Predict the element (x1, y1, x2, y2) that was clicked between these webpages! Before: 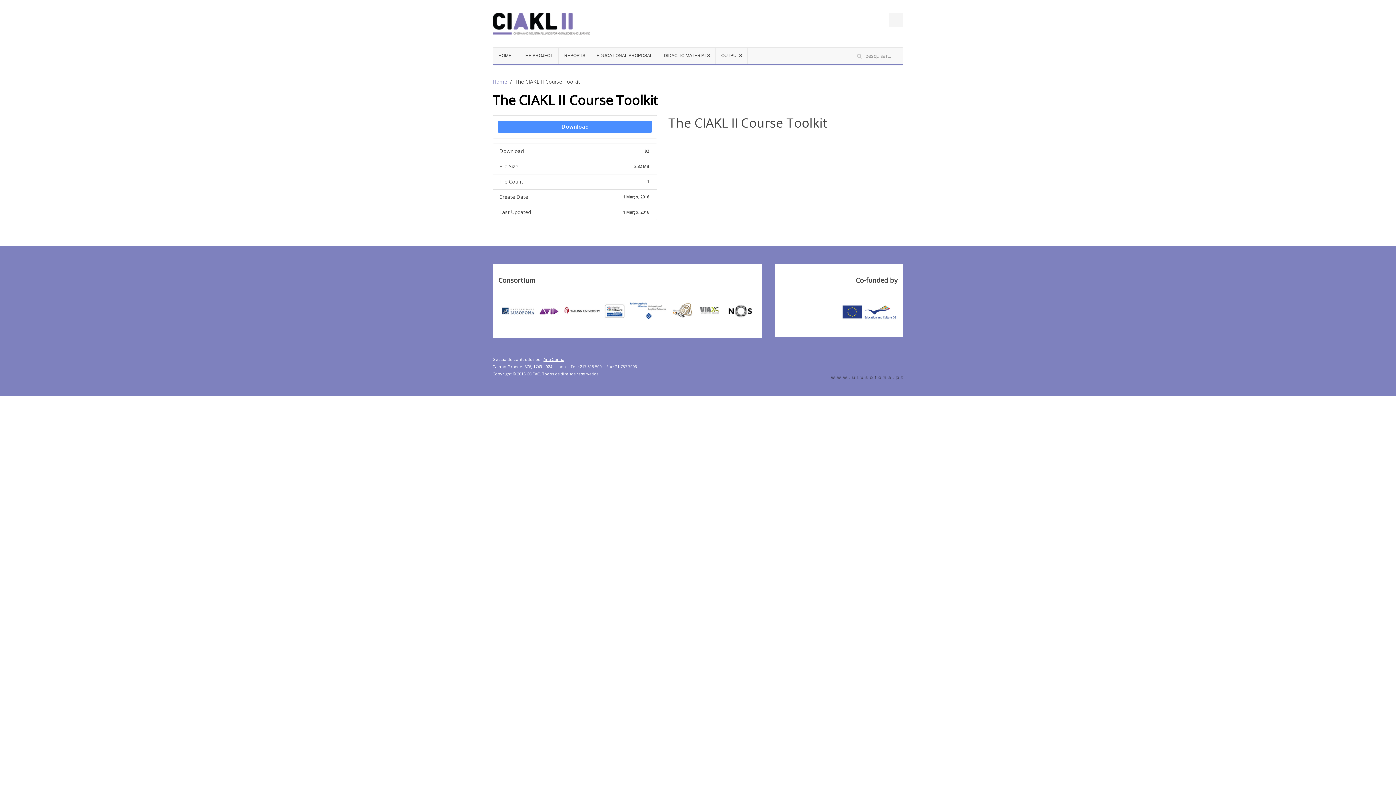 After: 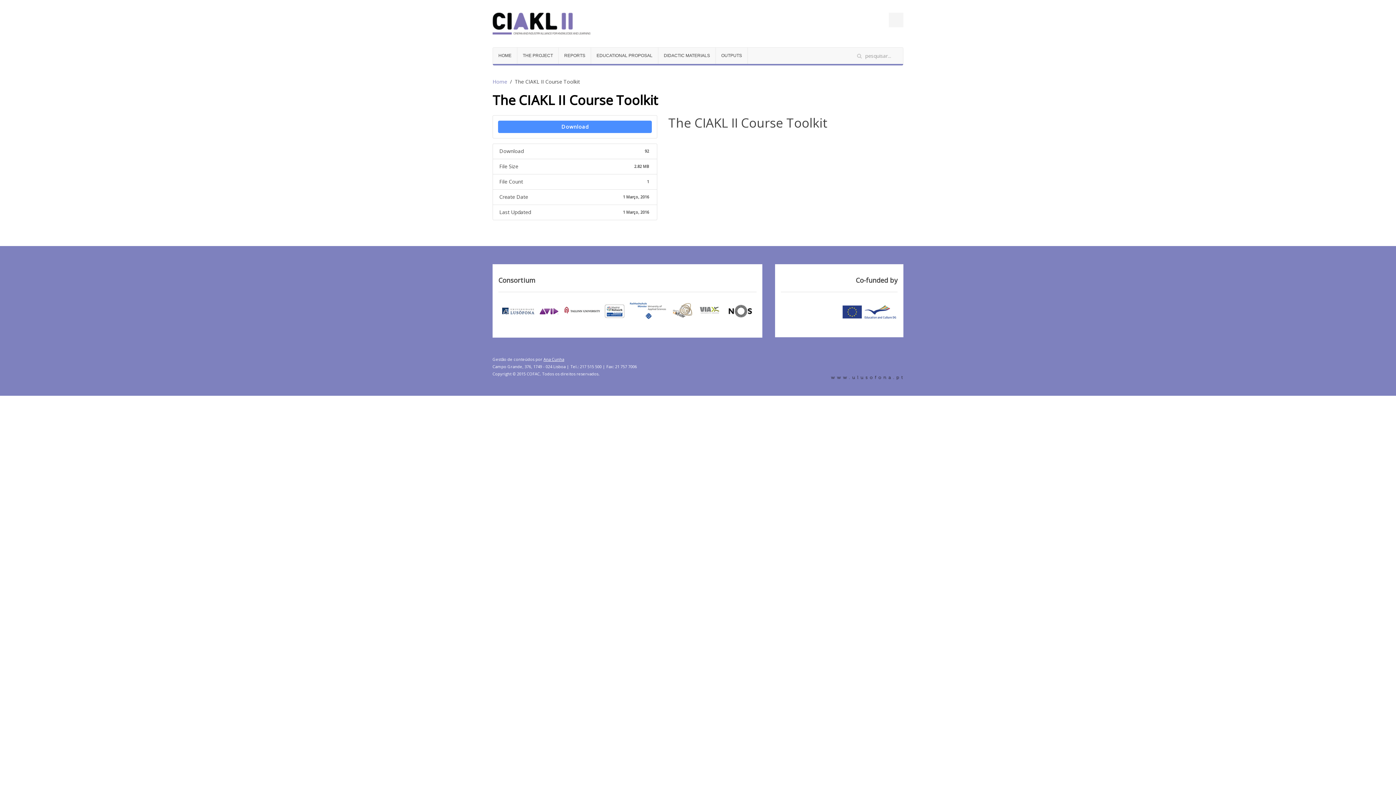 Action: label: Ana Cunha bbox: (543, 356, 564, 362)